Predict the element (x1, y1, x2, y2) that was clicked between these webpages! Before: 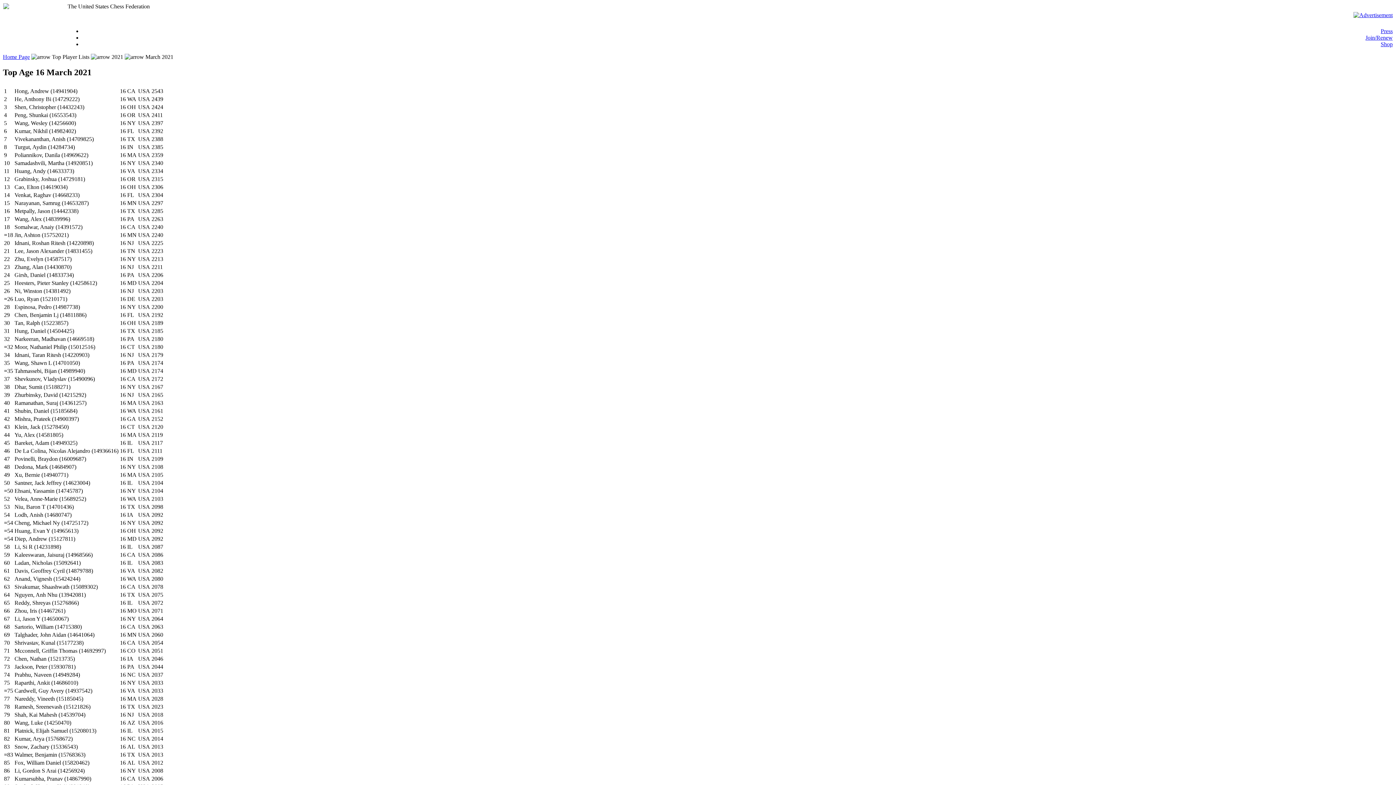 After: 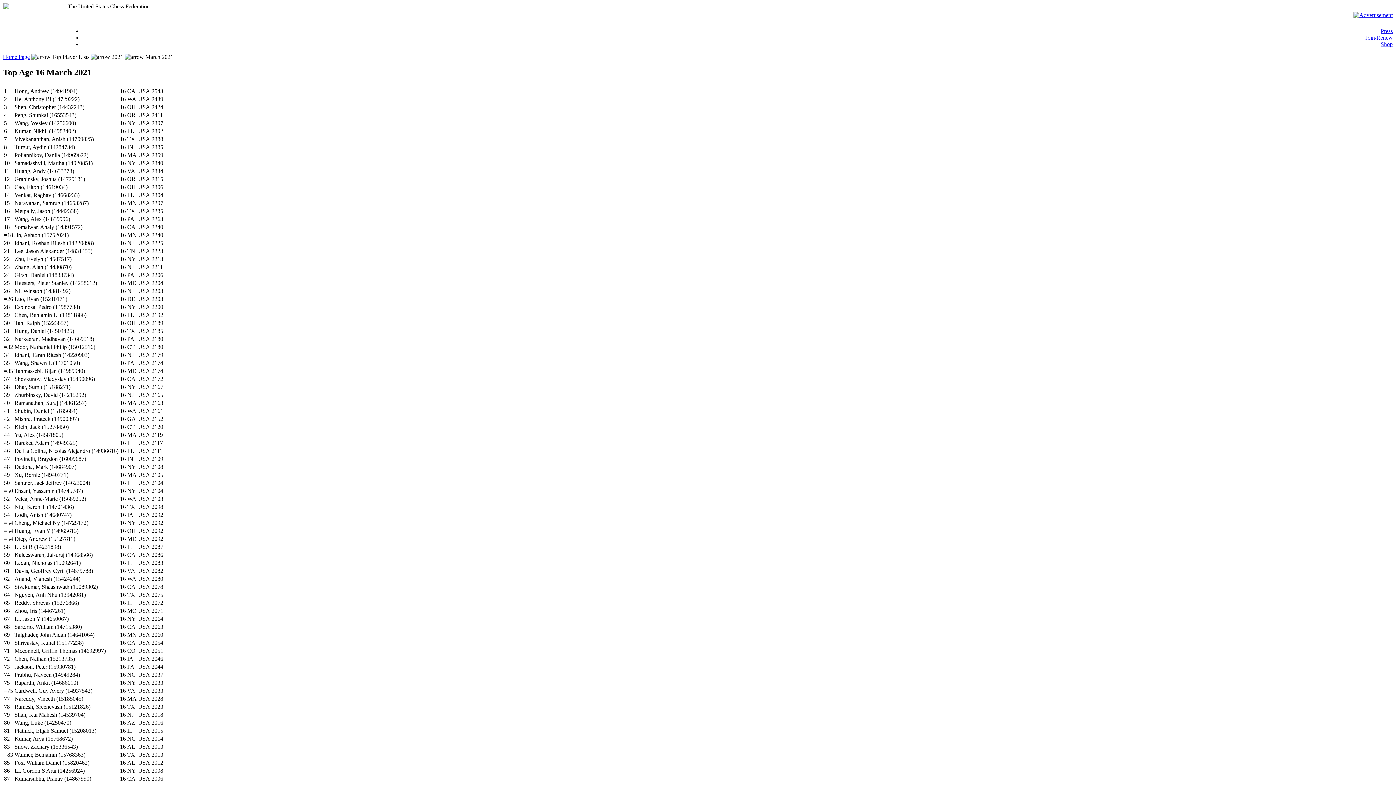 Action: bbox: (1381, 41, 1393, 47) label: Shop